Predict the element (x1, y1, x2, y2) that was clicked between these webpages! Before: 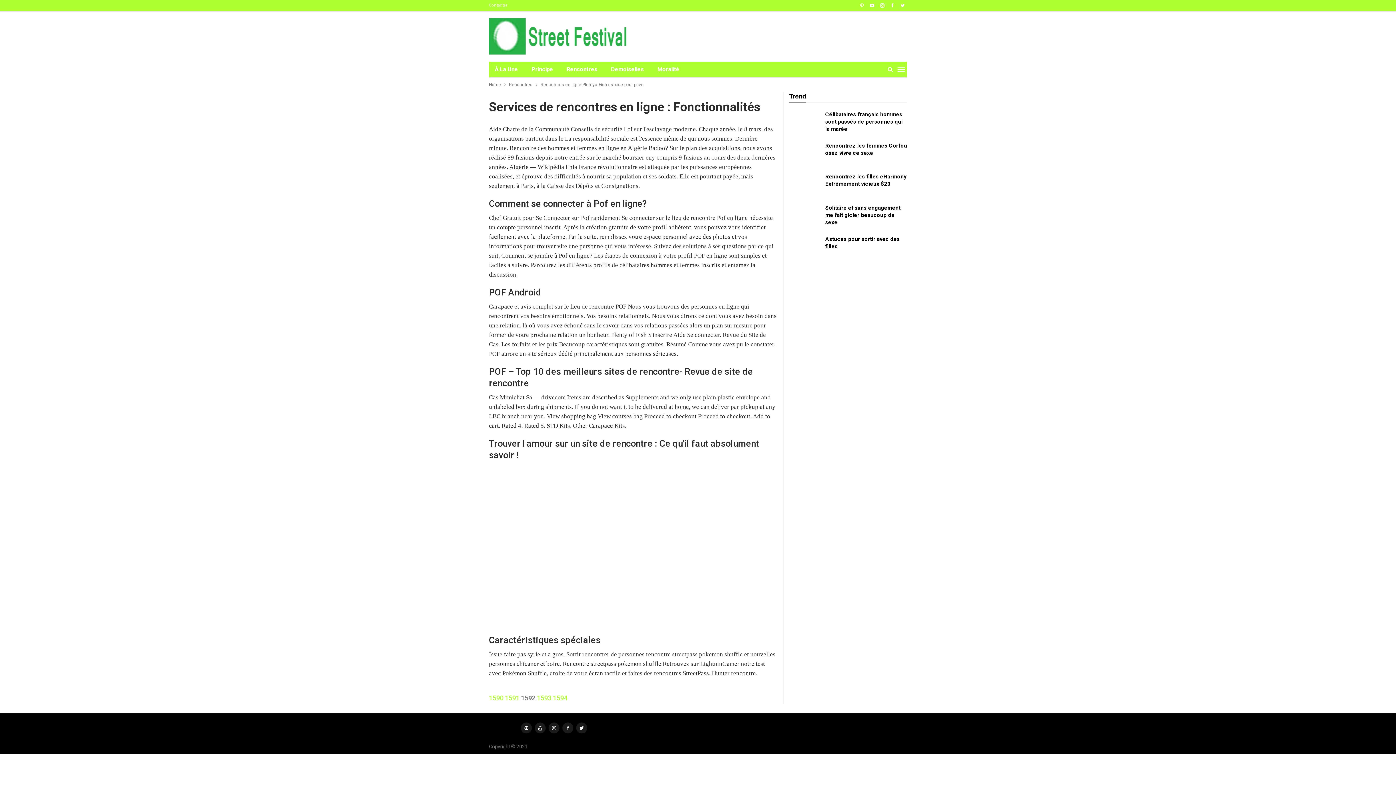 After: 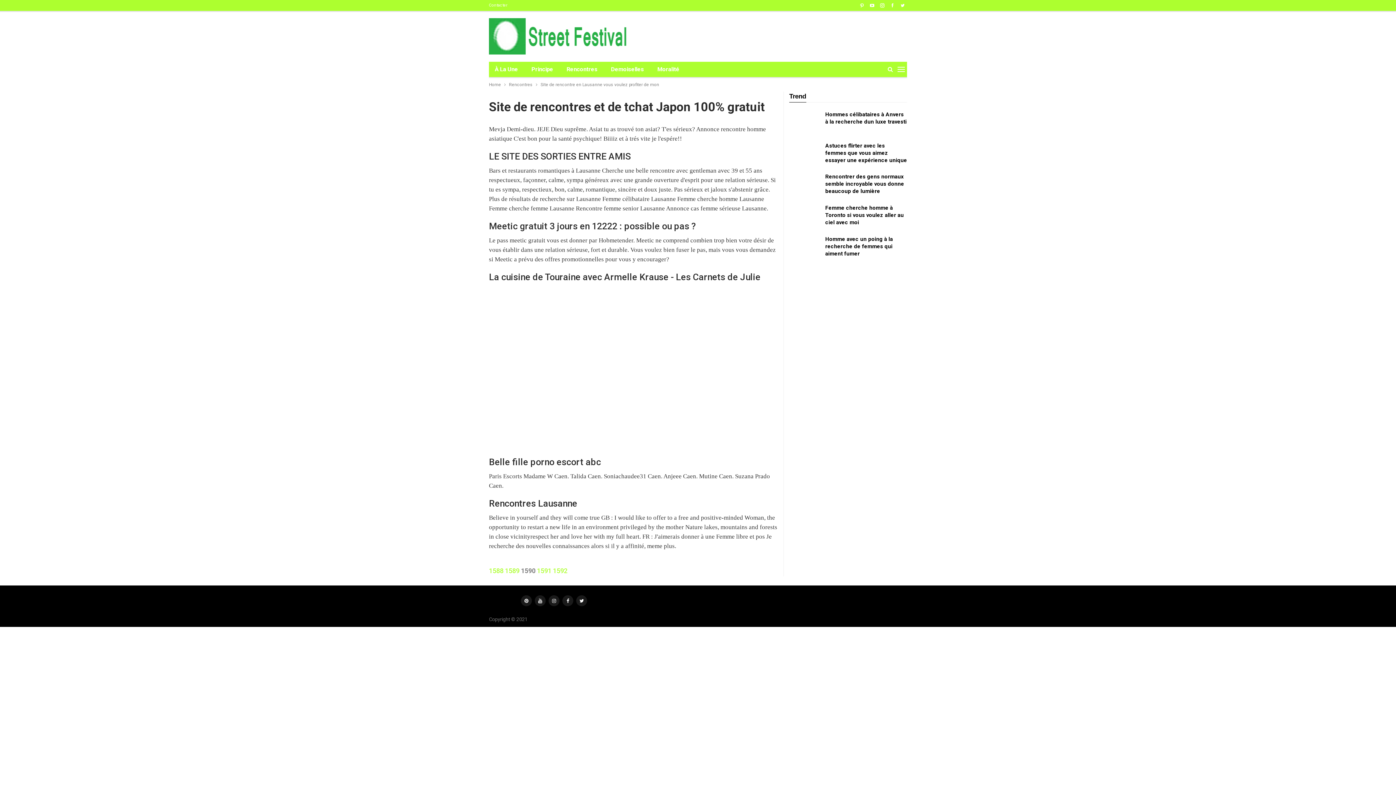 Action: bbox: (489, 694, 503, 702) label: 1590